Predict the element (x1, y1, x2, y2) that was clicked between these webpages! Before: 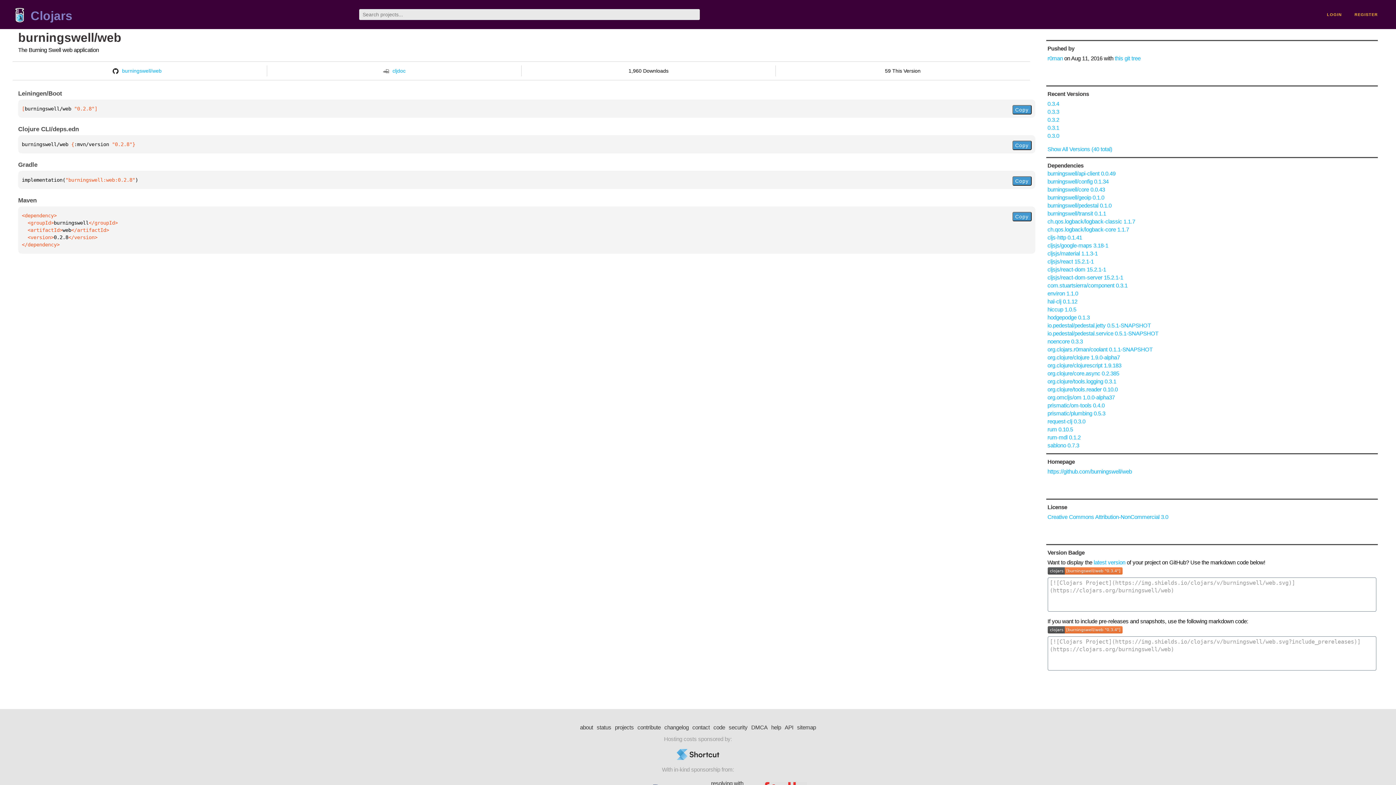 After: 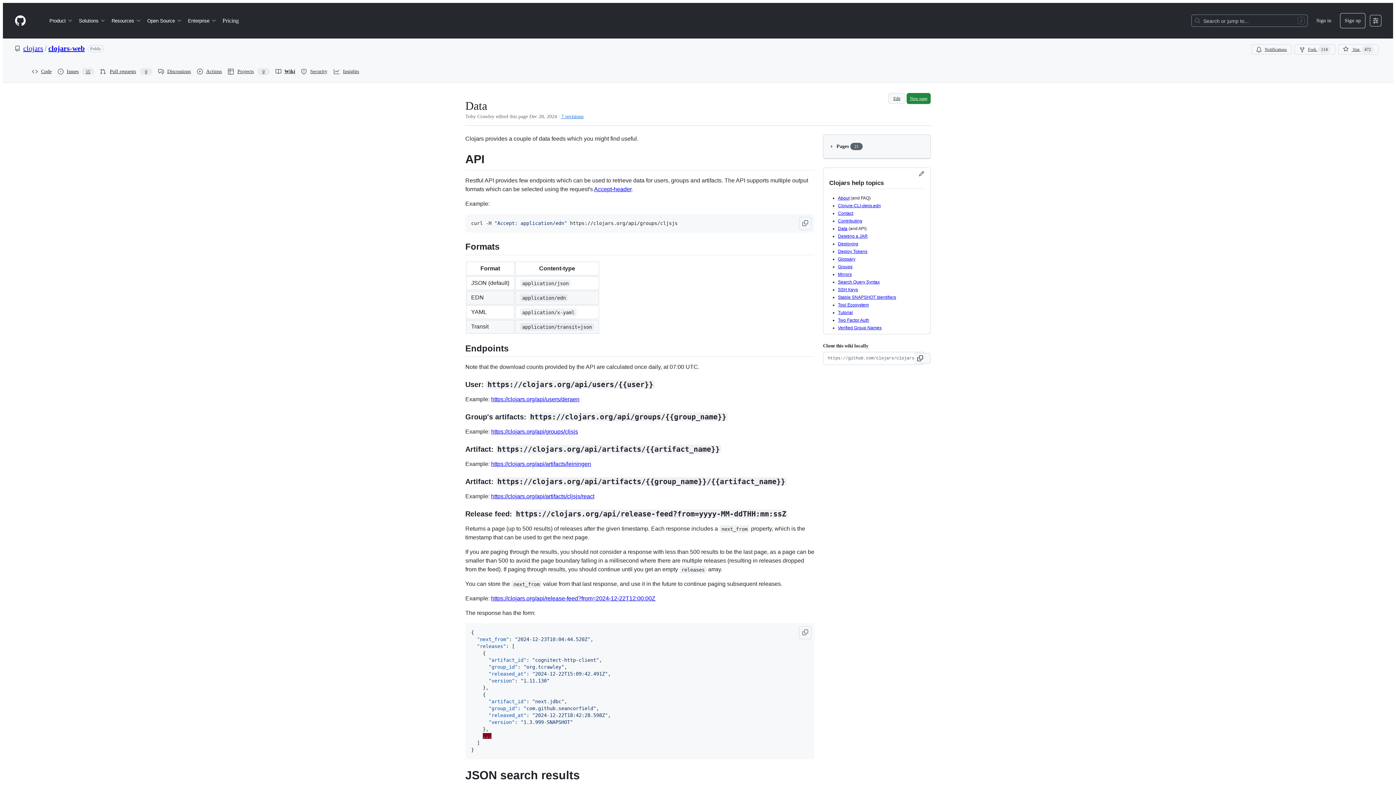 Action: bbox: (784, 723, 793, 731) label: API